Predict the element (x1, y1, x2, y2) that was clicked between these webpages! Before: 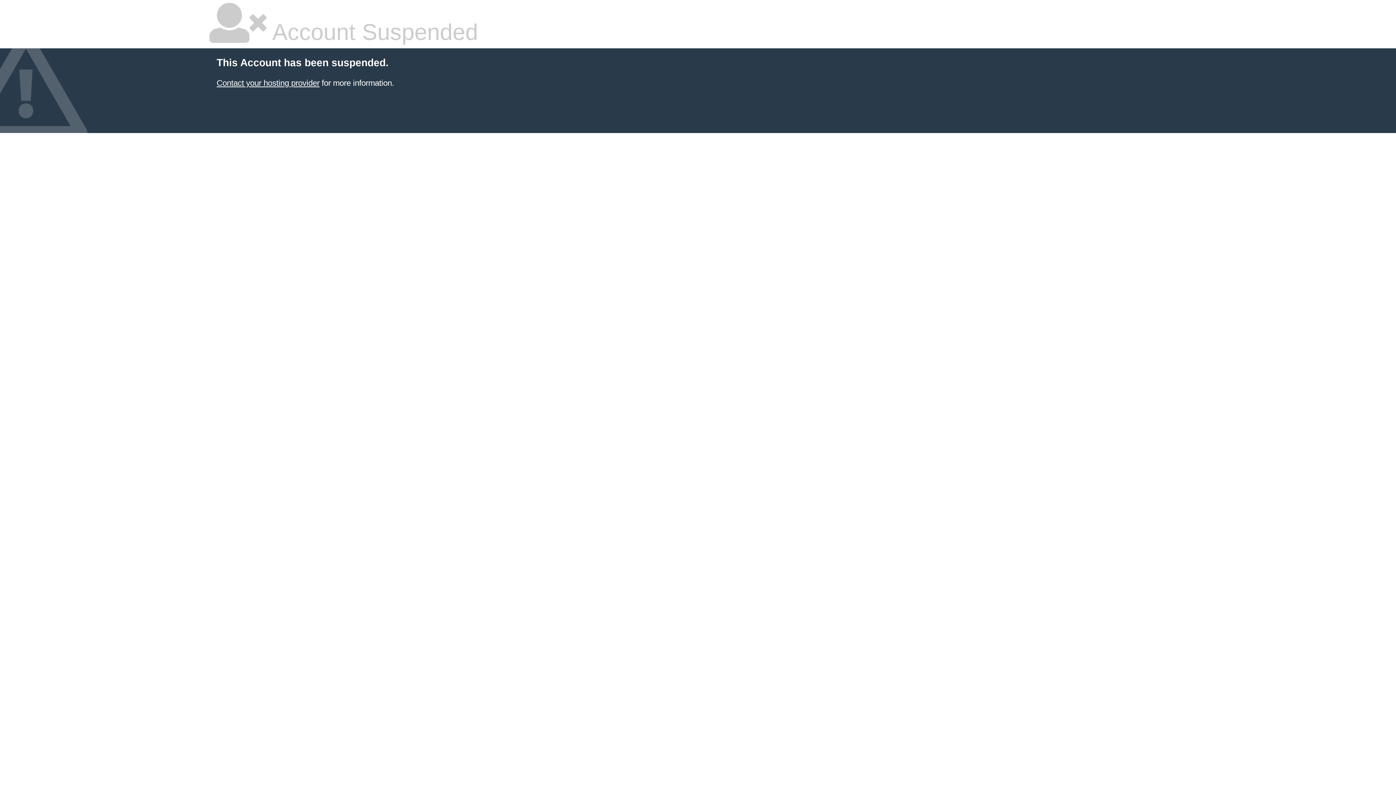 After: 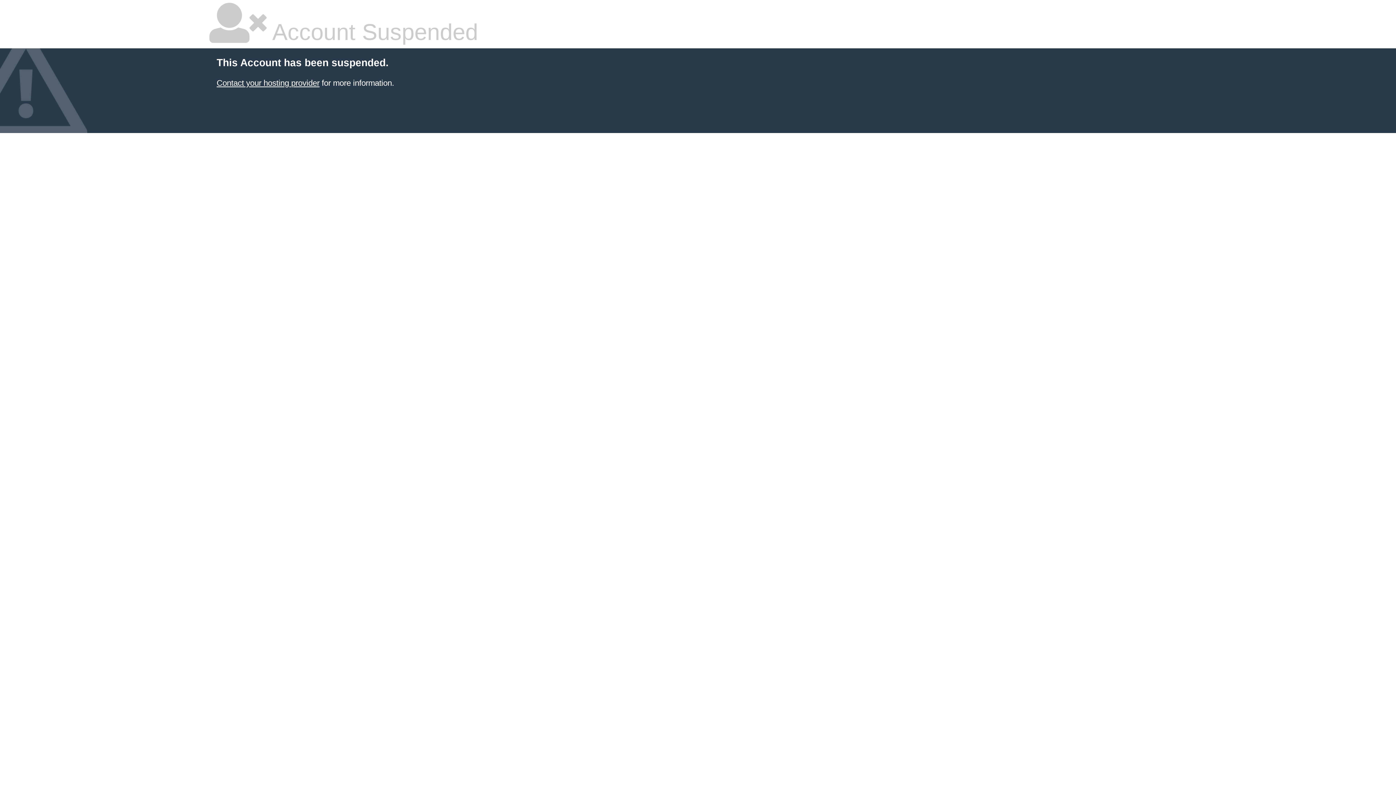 Action: label: Contact your hosting provider bbox: (216, 78, 319, 87)